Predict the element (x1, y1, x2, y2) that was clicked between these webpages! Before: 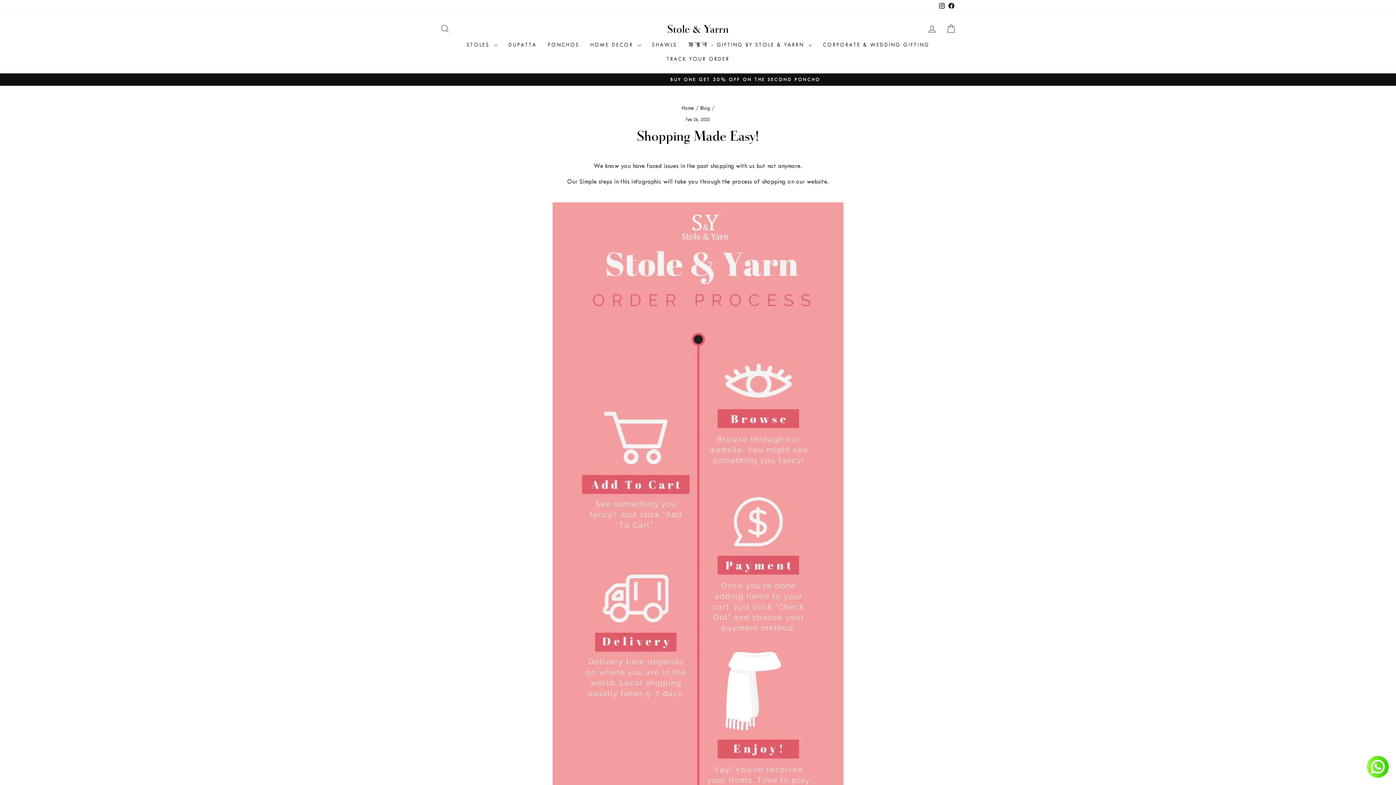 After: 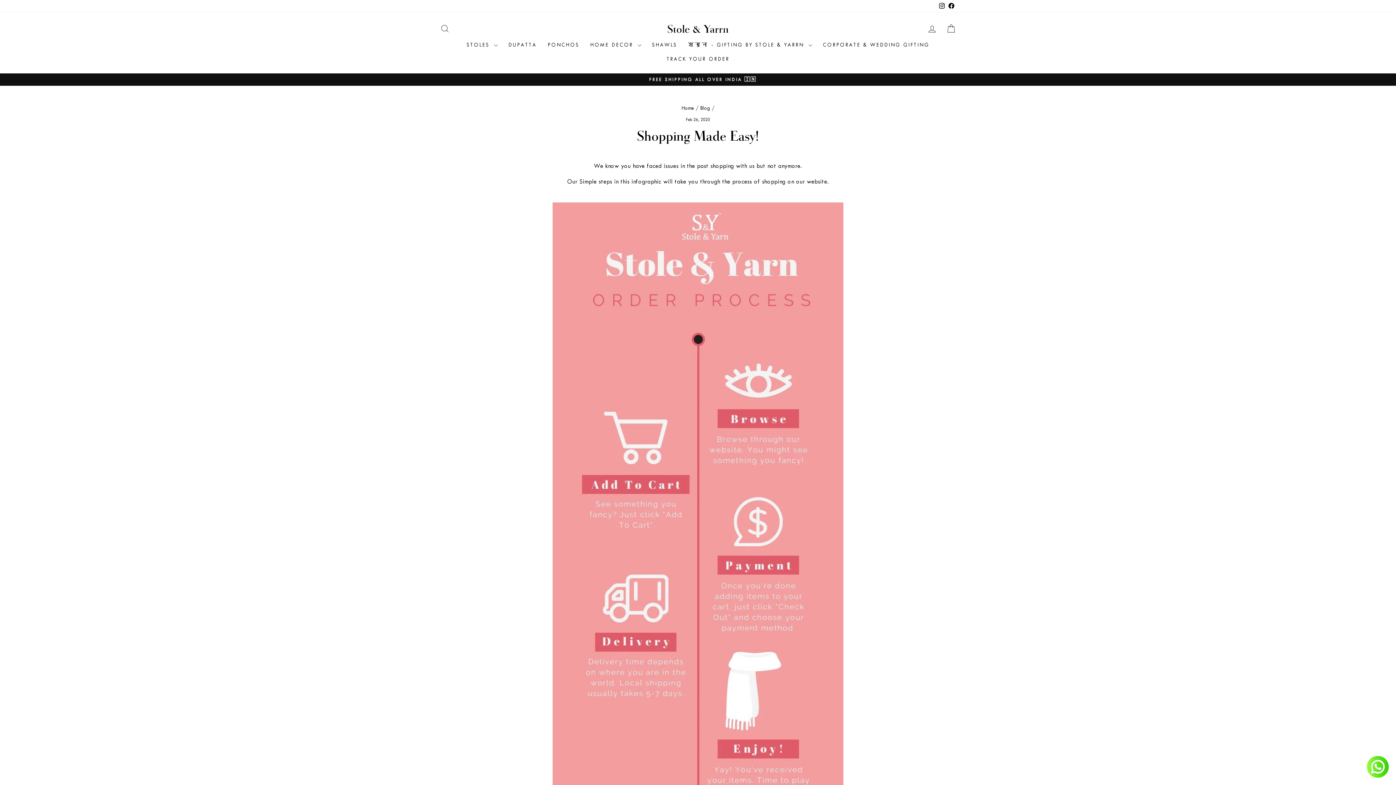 Action: bbox: (937, 0, 946, 12) label: Instagram